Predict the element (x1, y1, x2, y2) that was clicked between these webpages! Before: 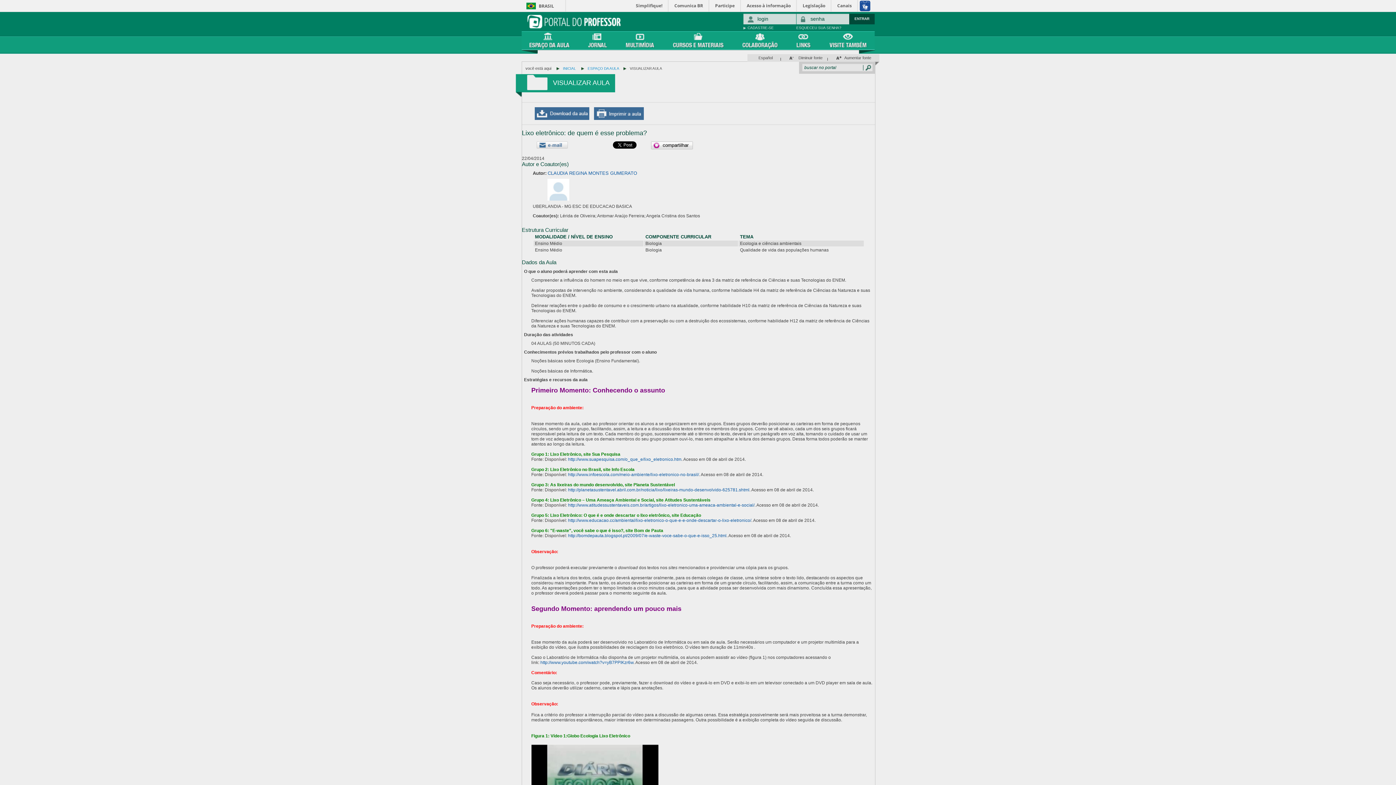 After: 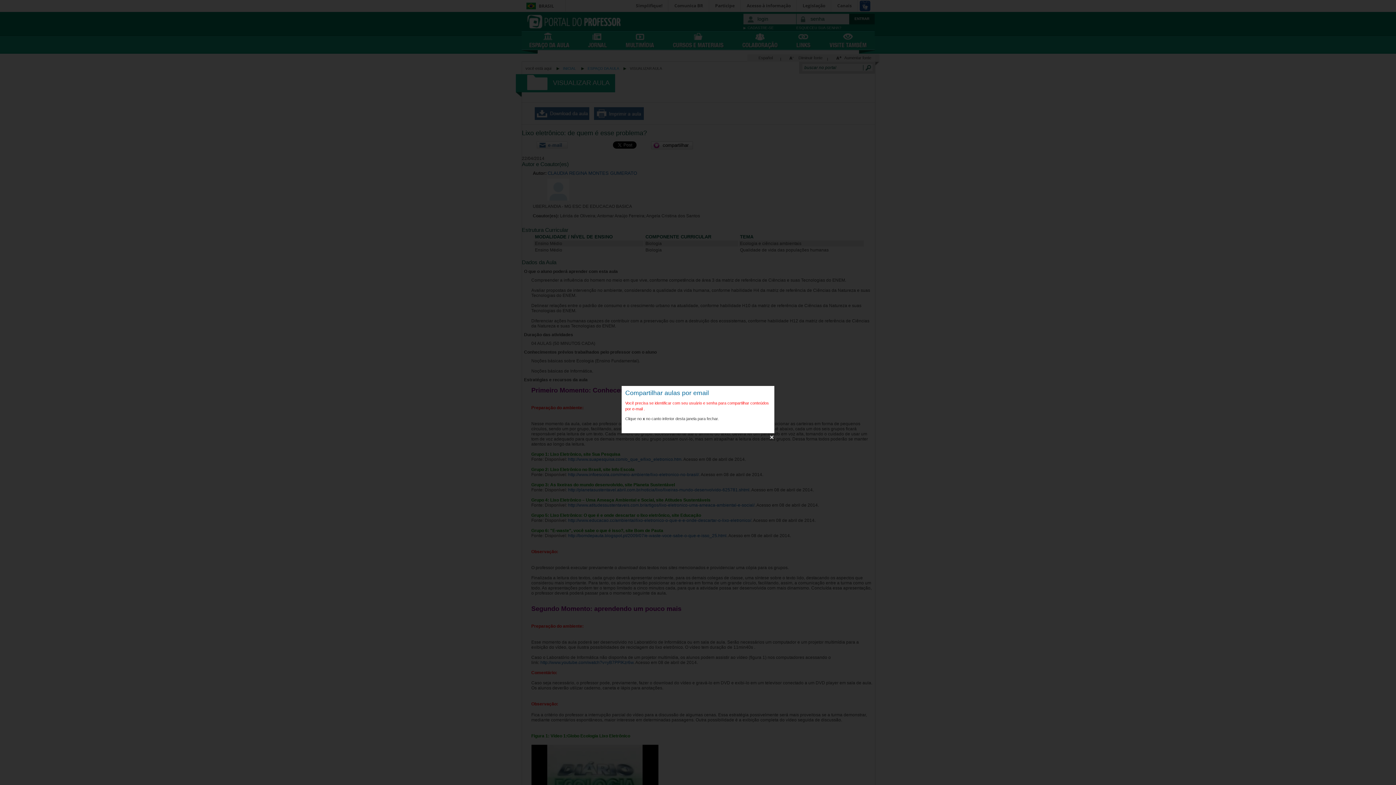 Action: label: Compartilhar por E-mail bbox: (536, 141, 572, 149)